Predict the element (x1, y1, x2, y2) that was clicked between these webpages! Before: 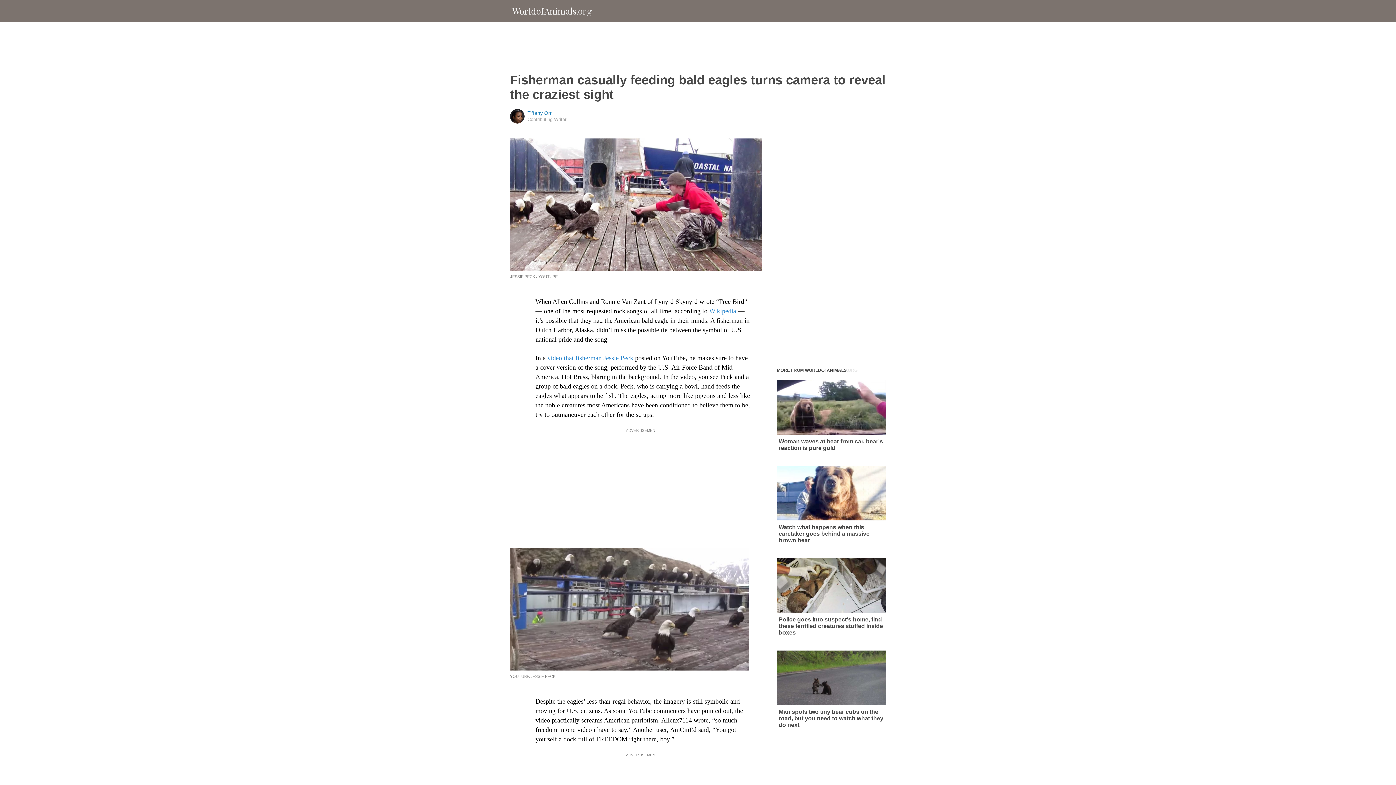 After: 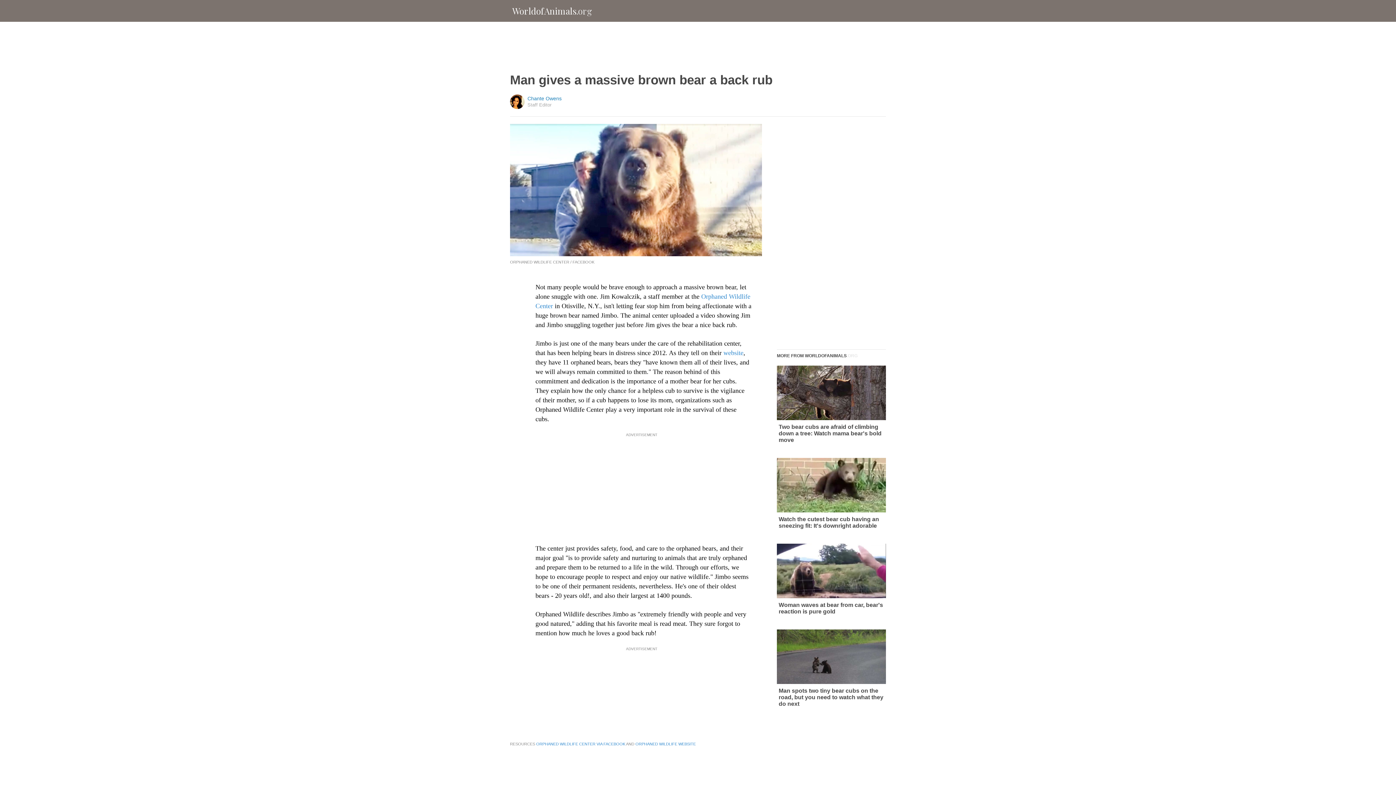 Action: bbox: (777, 466, 886, 544) label: Watch what happens when this caretaker goes behind a massive brown bear